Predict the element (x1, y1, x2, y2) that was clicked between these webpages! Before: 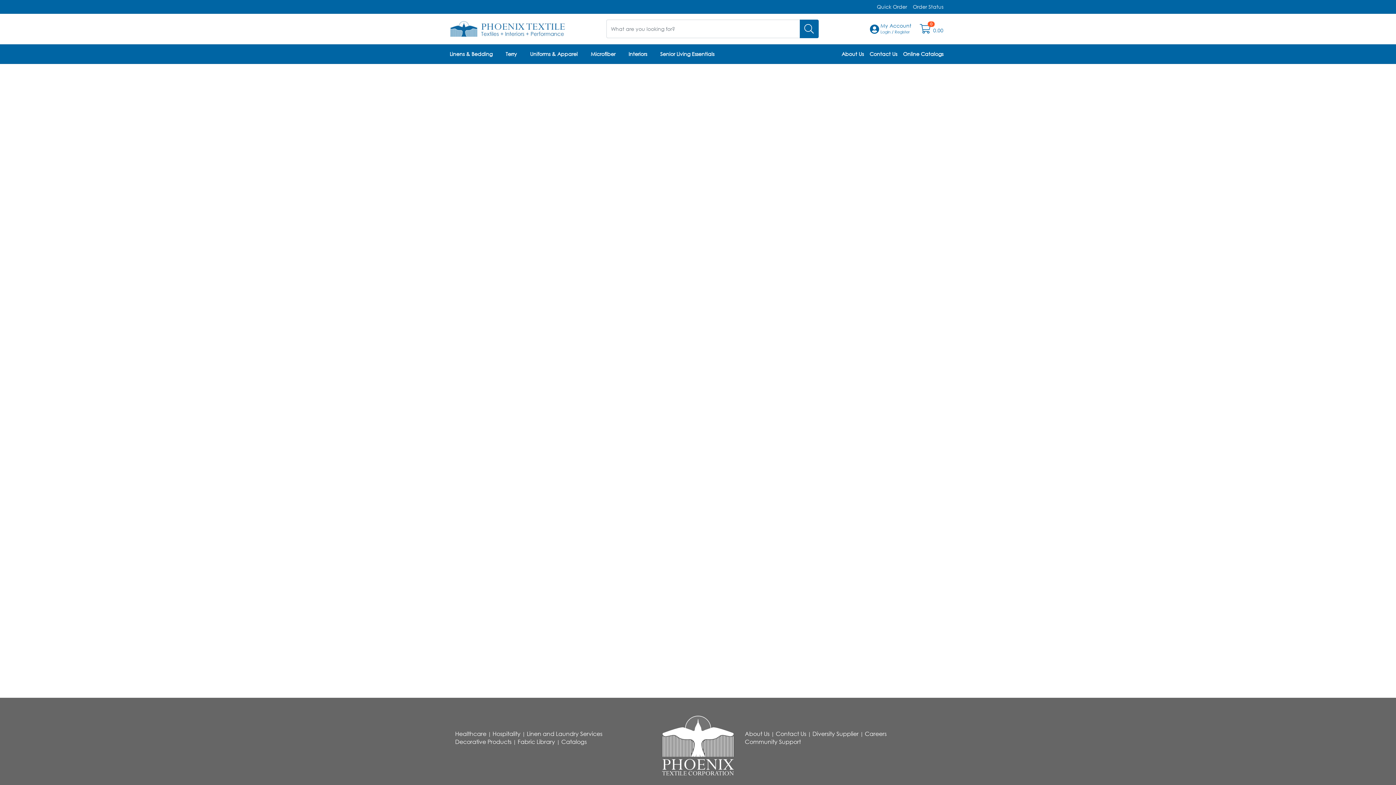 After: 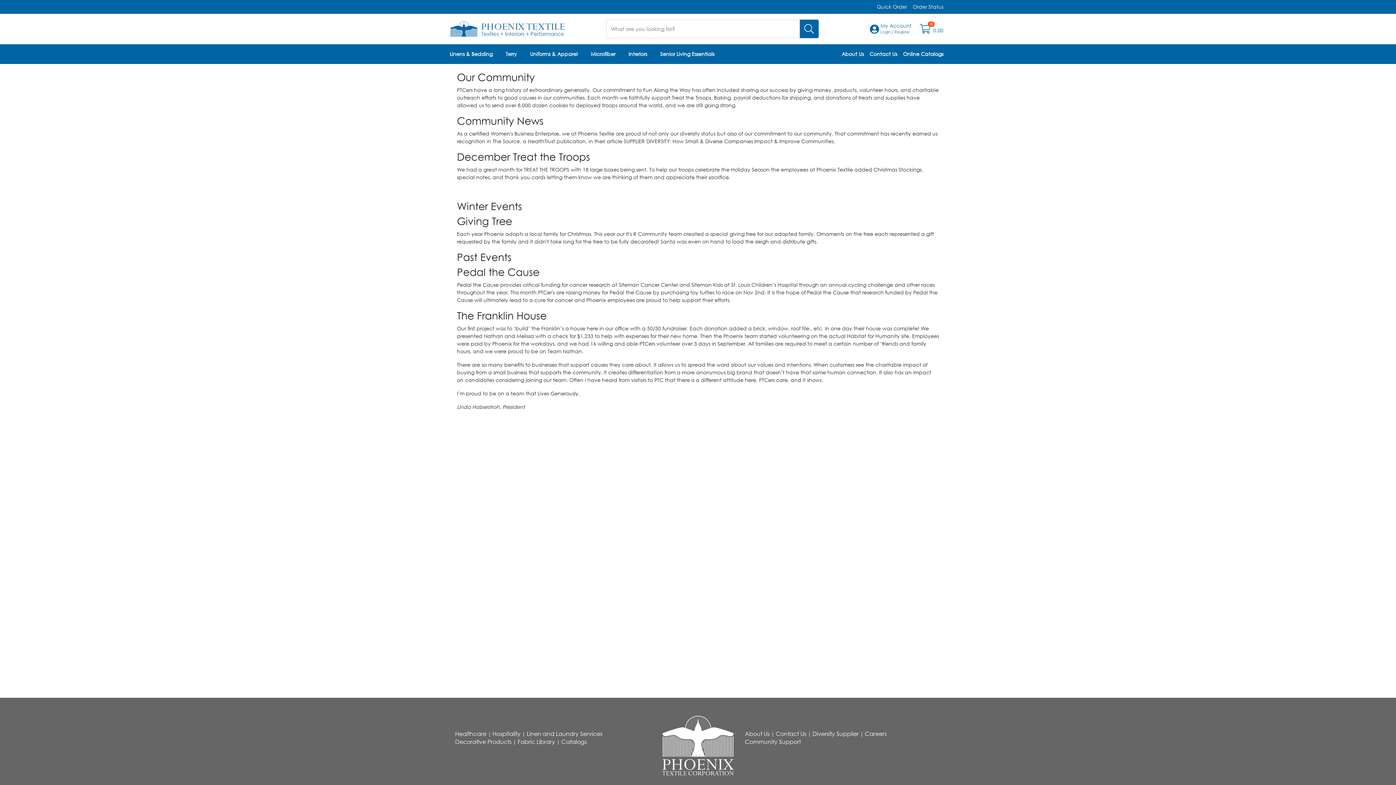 Action: label: Community Support bbox: (745, 738, 801, 745)